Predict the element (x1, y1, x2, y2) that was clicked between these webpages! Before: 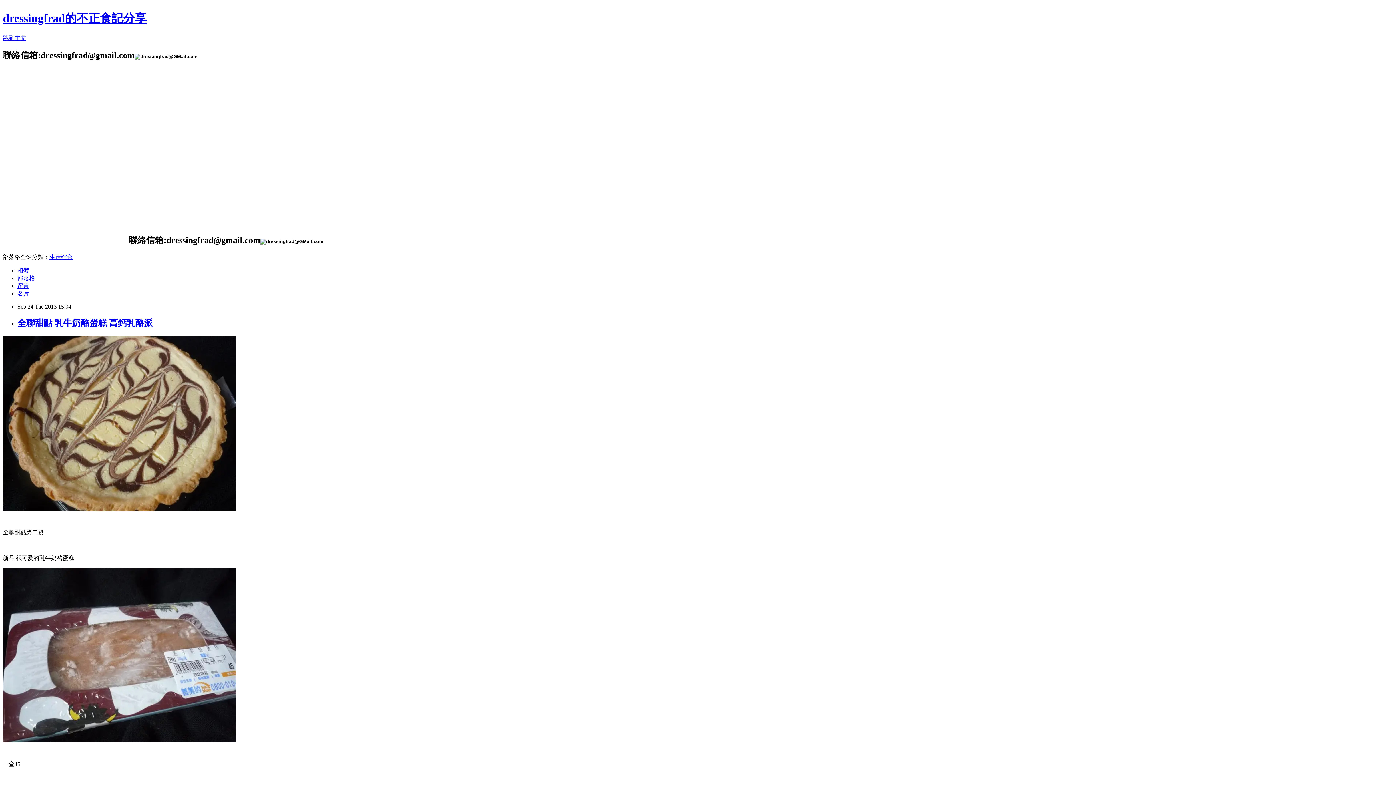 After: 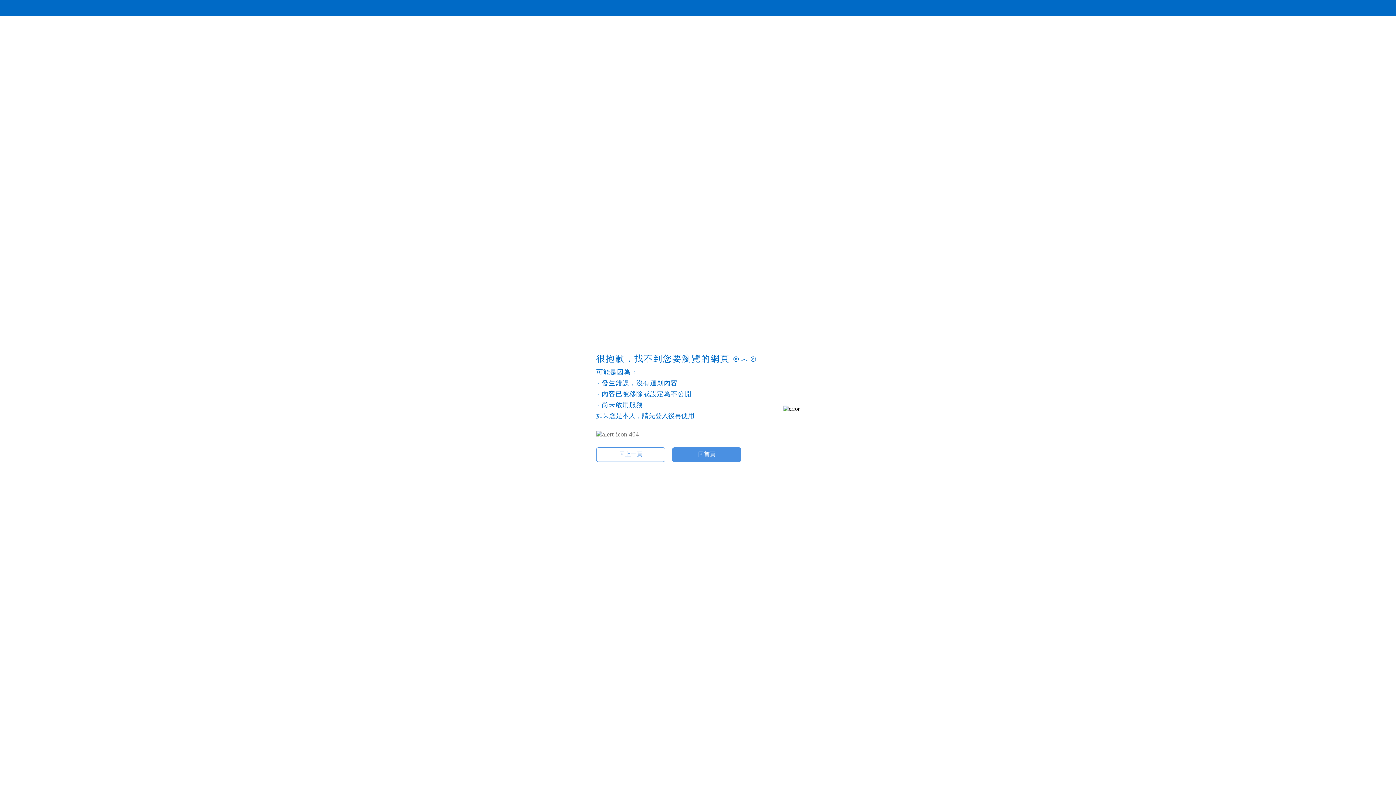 Action: bbox: (17, 267, 29, 273) label: 相簿